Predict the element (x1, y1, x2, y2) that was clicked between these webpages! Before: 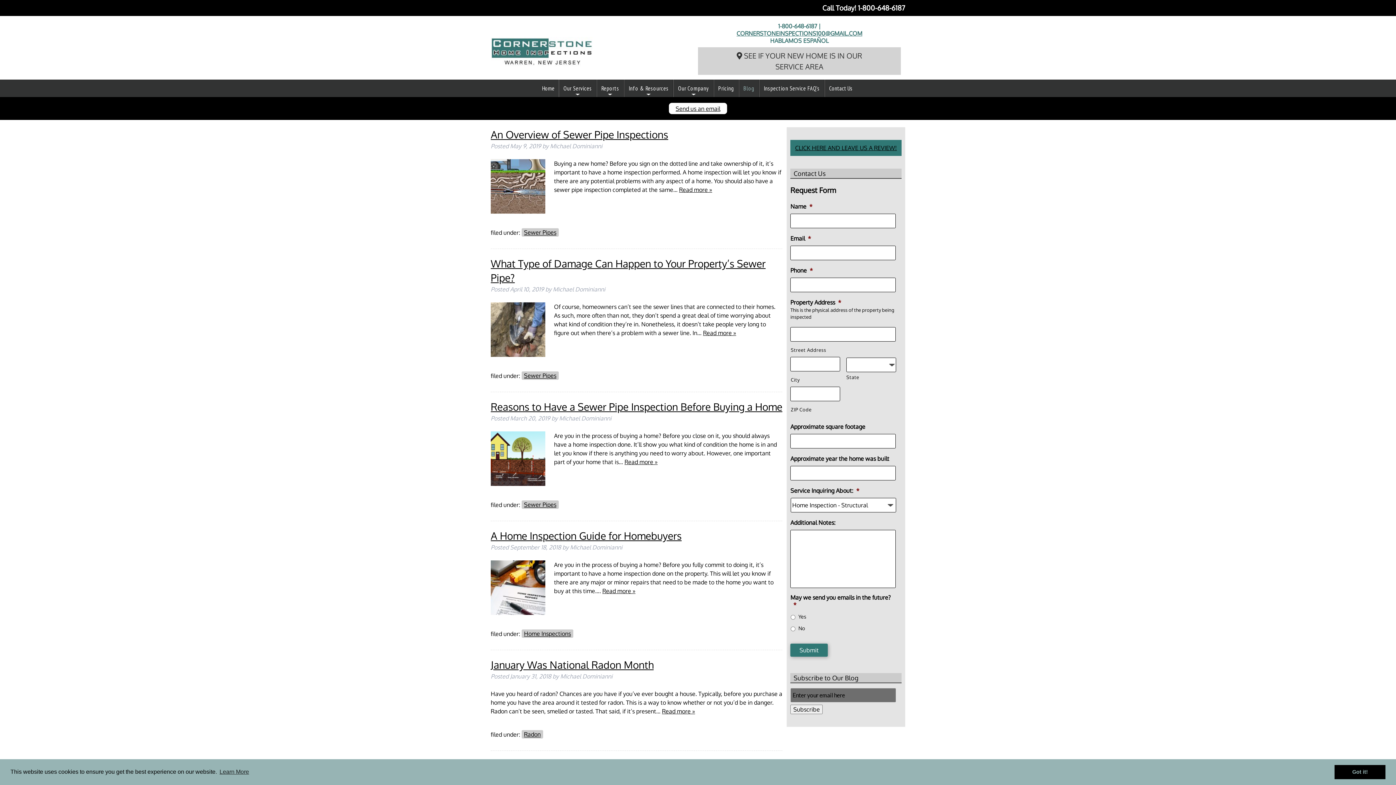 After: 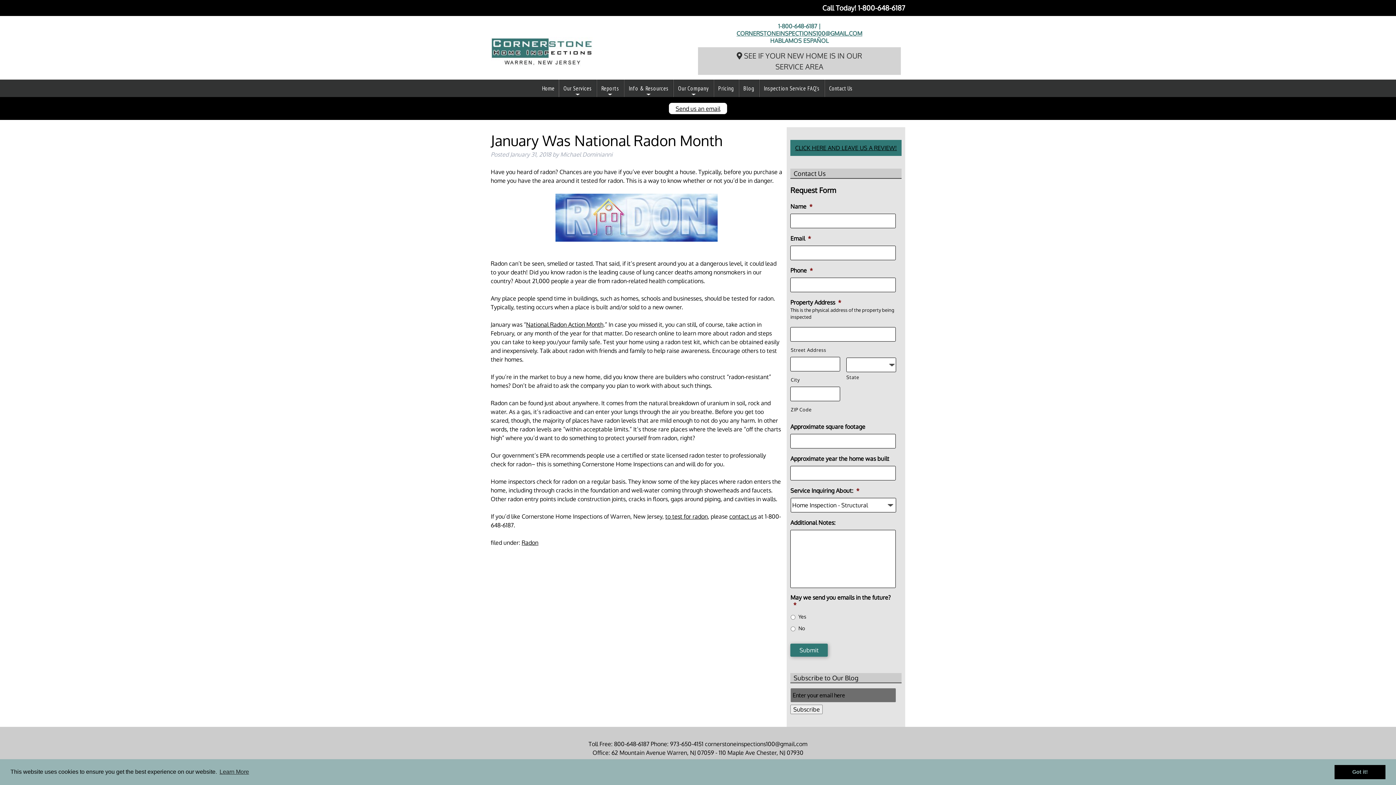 Action: bbox: (662, 707, 695, 715) label: Read more »